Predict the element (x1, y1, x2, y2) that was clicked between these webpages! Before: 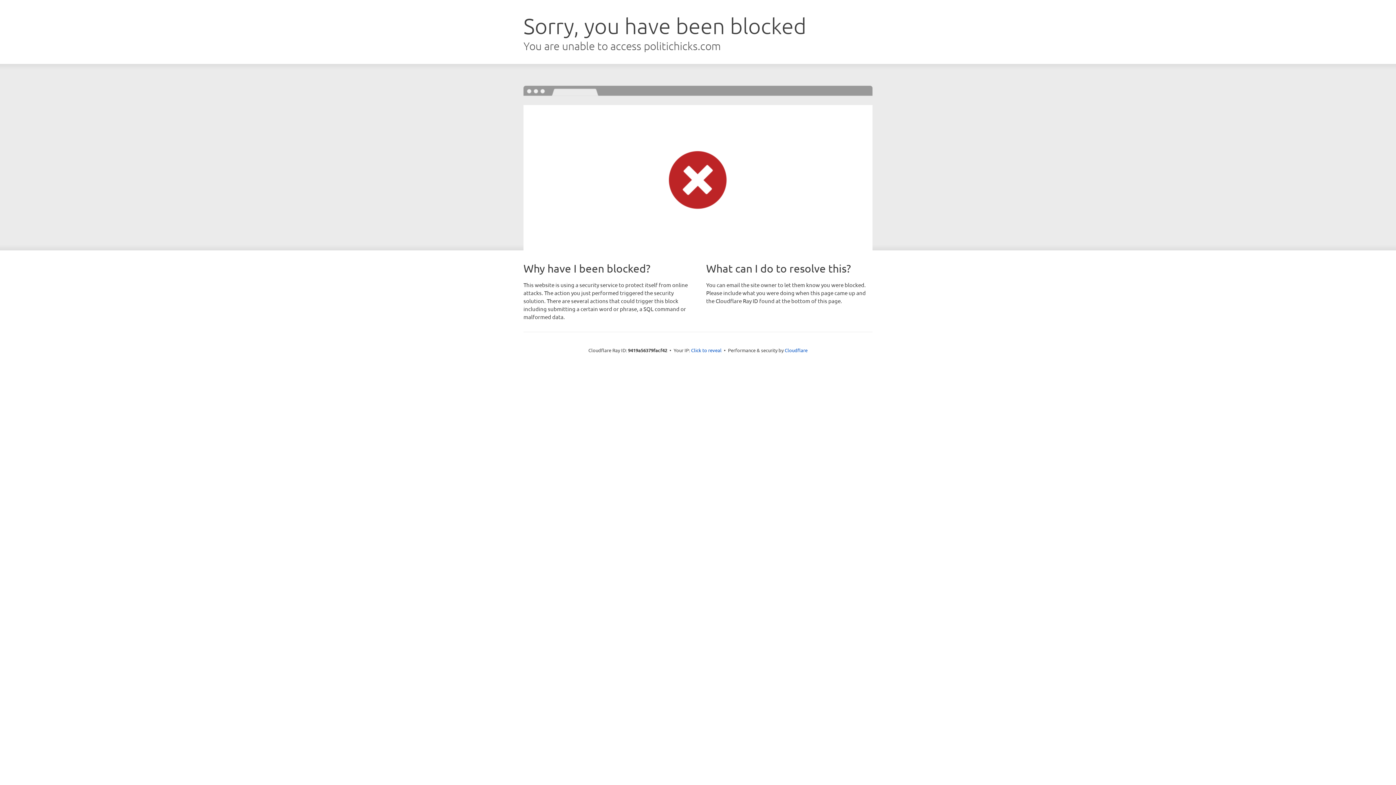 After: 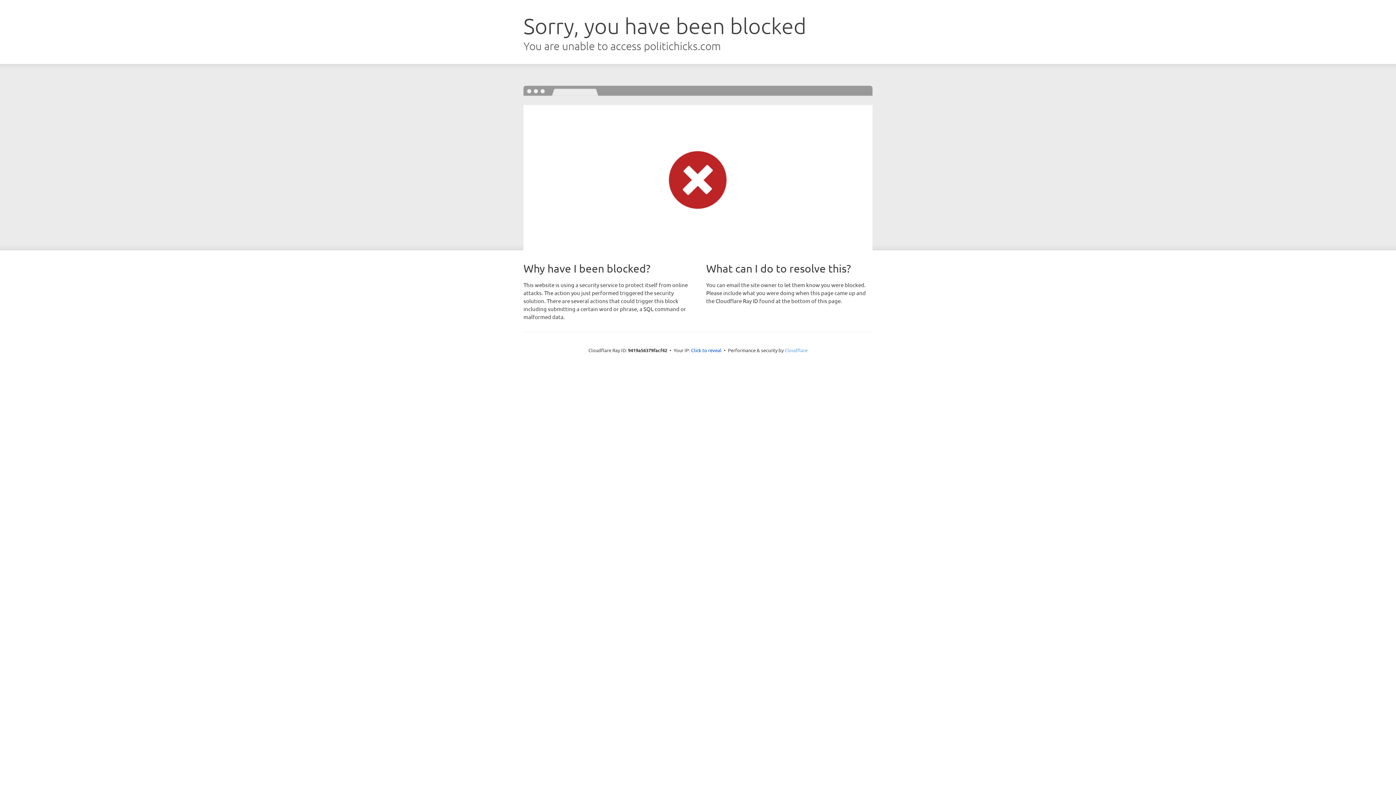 Action: label: Cloudflare bbox: (784, 347, 807, 353)